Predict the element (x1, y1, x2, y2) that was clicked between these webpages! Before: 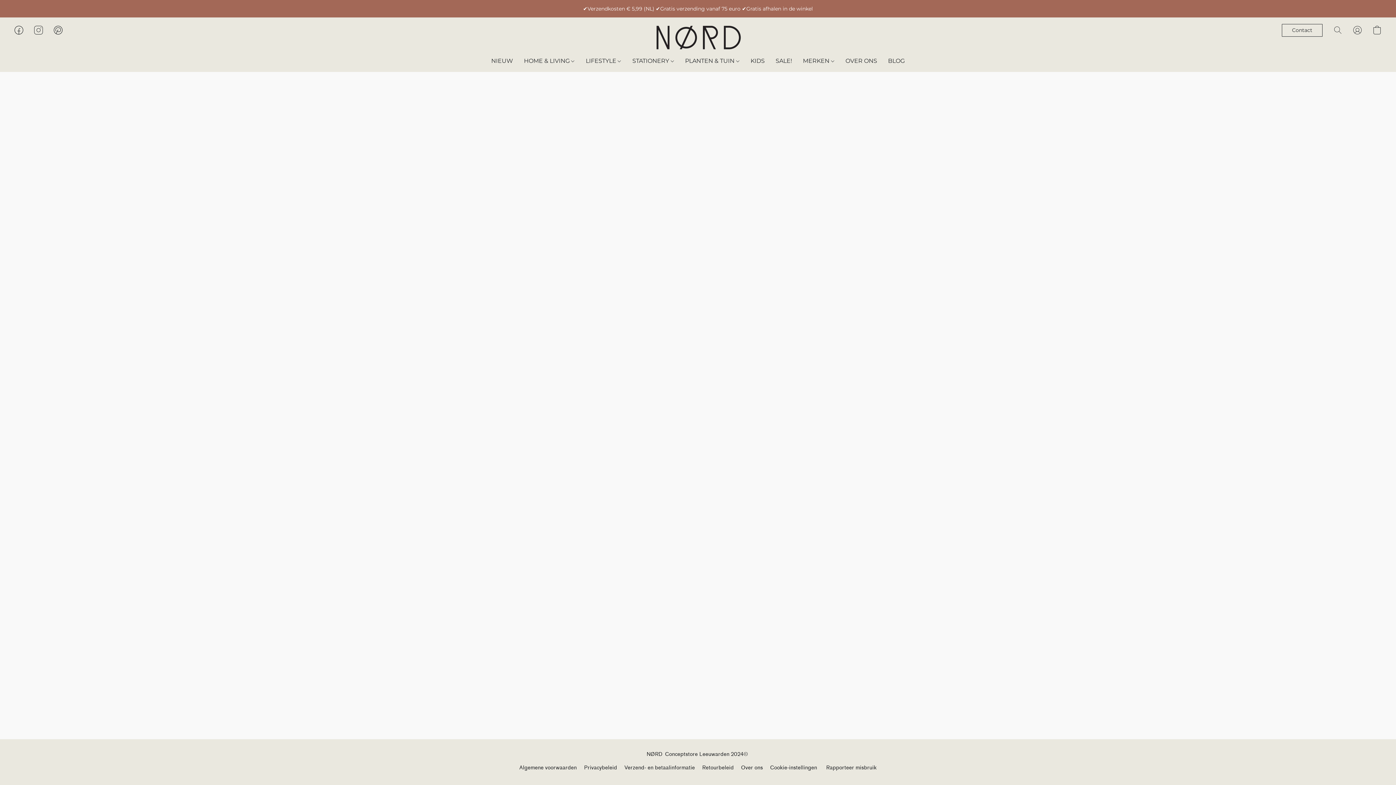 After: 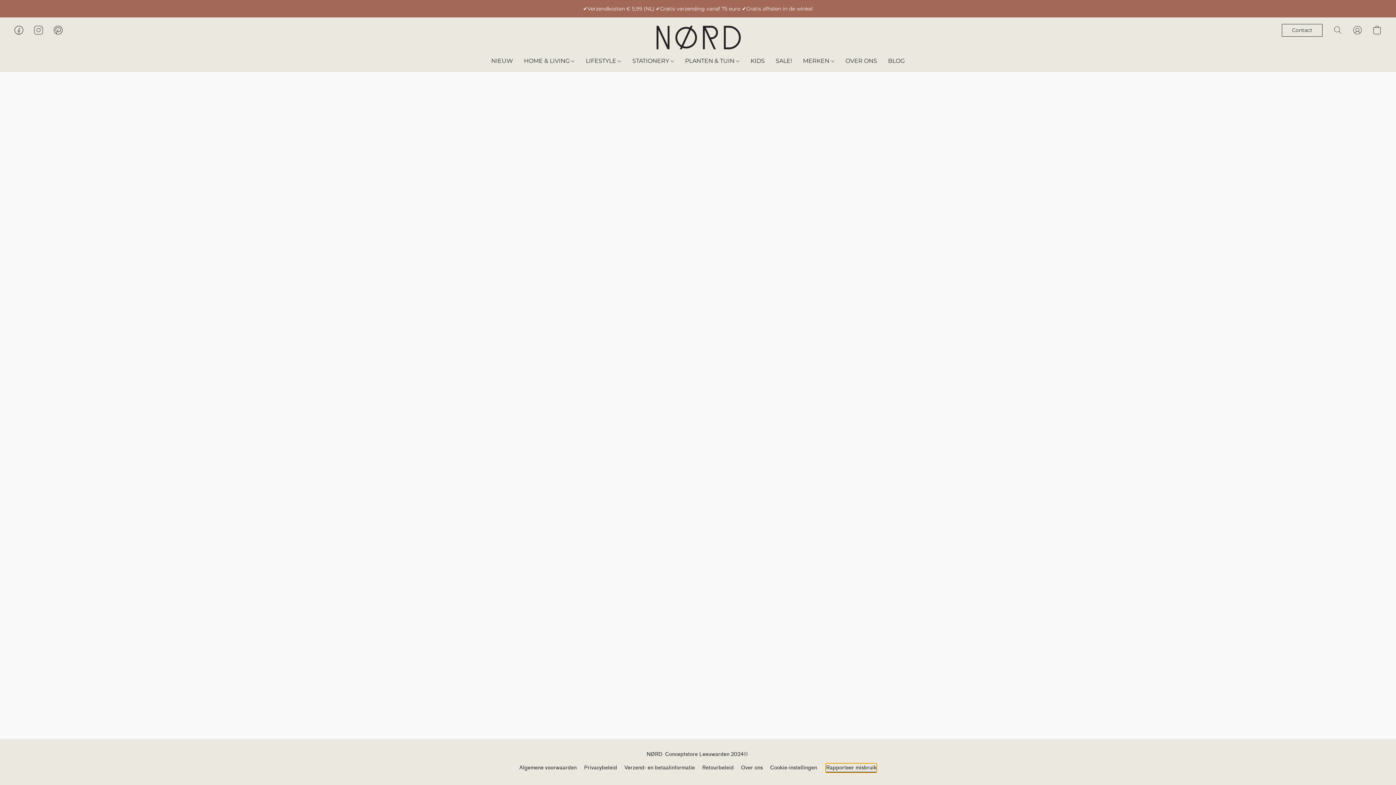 Action: label: Misbruik melden in een nieuw tabblad bbox: (826, 764, 876, 772)